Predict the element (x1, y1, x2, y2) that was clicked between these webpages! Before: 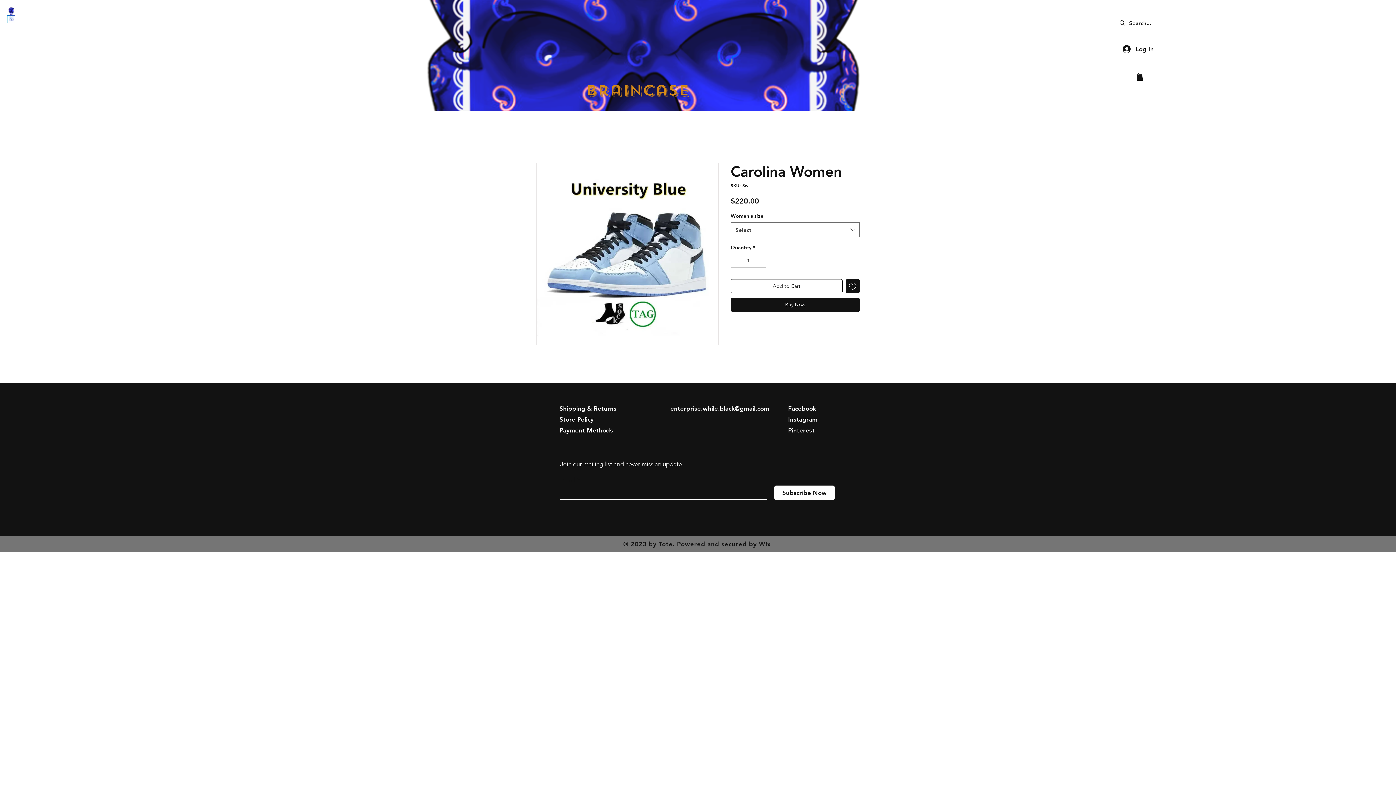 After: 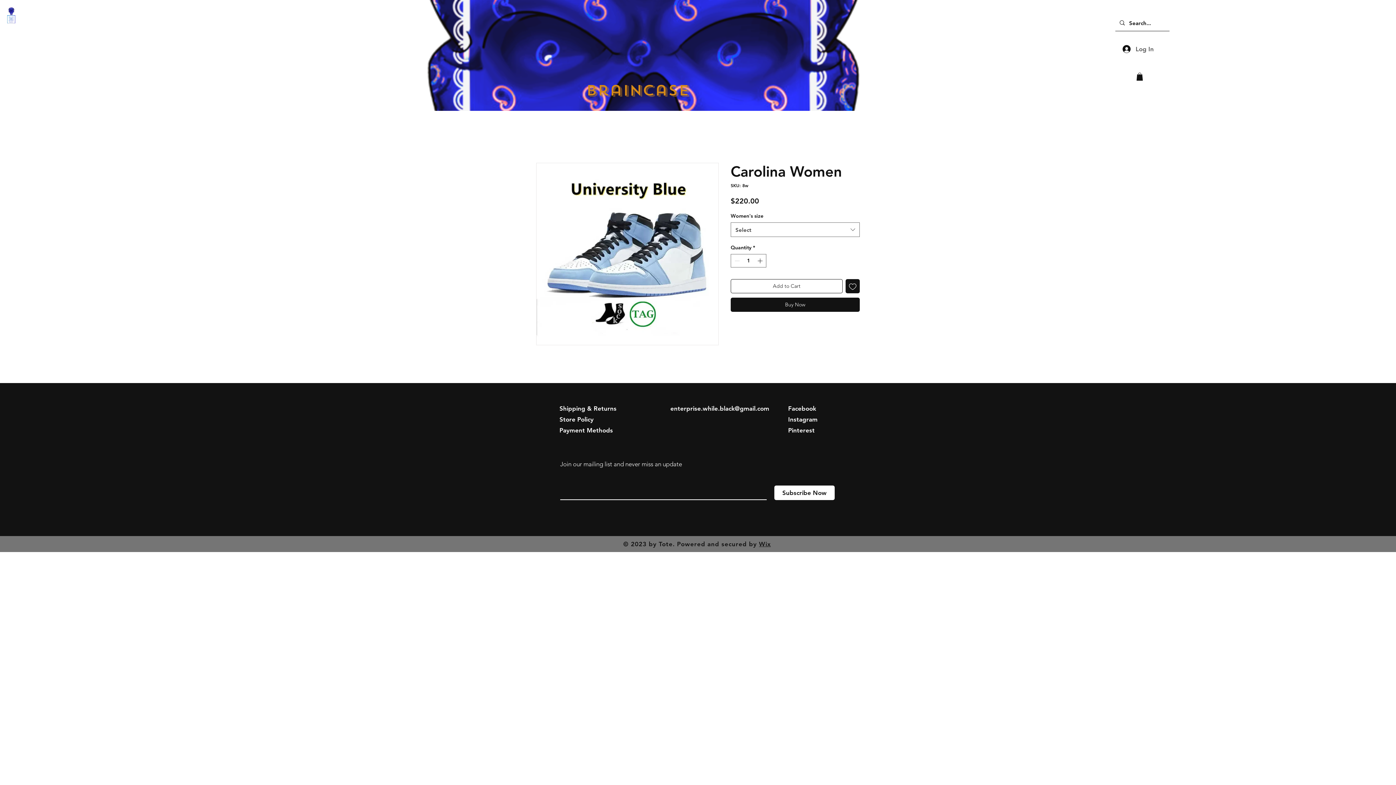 Action: label: Log In bbox: (1117, 42, 1159, 55)